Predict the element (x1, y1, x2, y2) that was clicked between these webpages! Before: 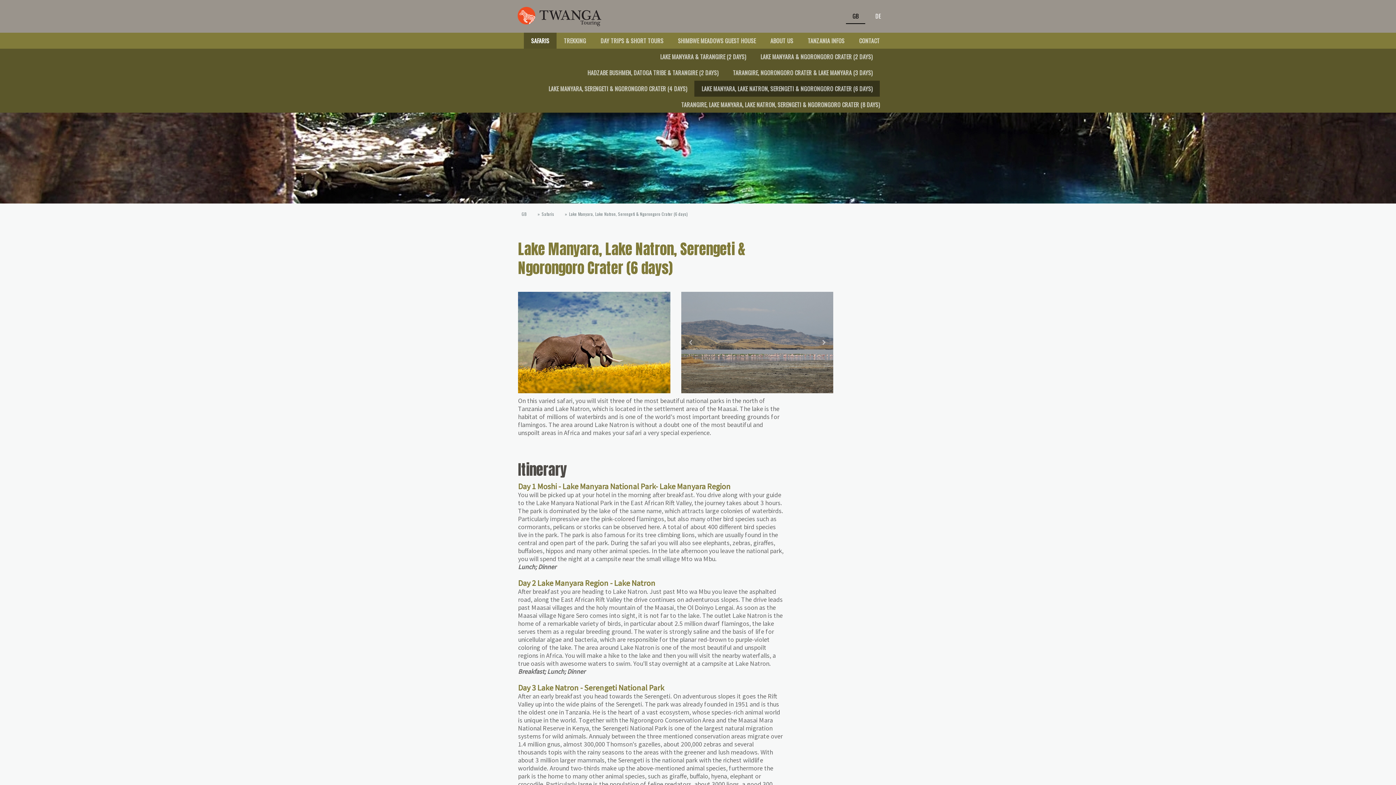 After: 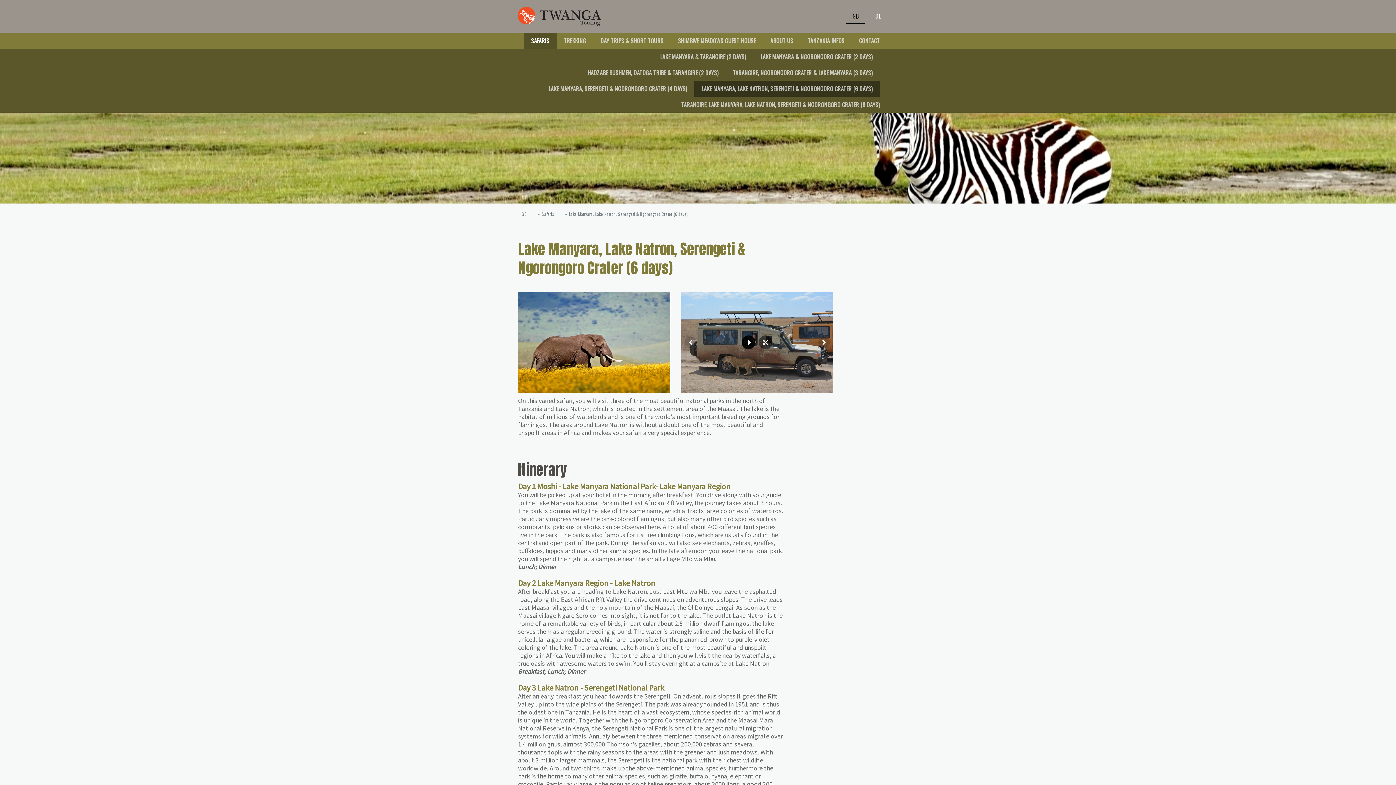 Action: bbox: (741, 335, 755, 349)